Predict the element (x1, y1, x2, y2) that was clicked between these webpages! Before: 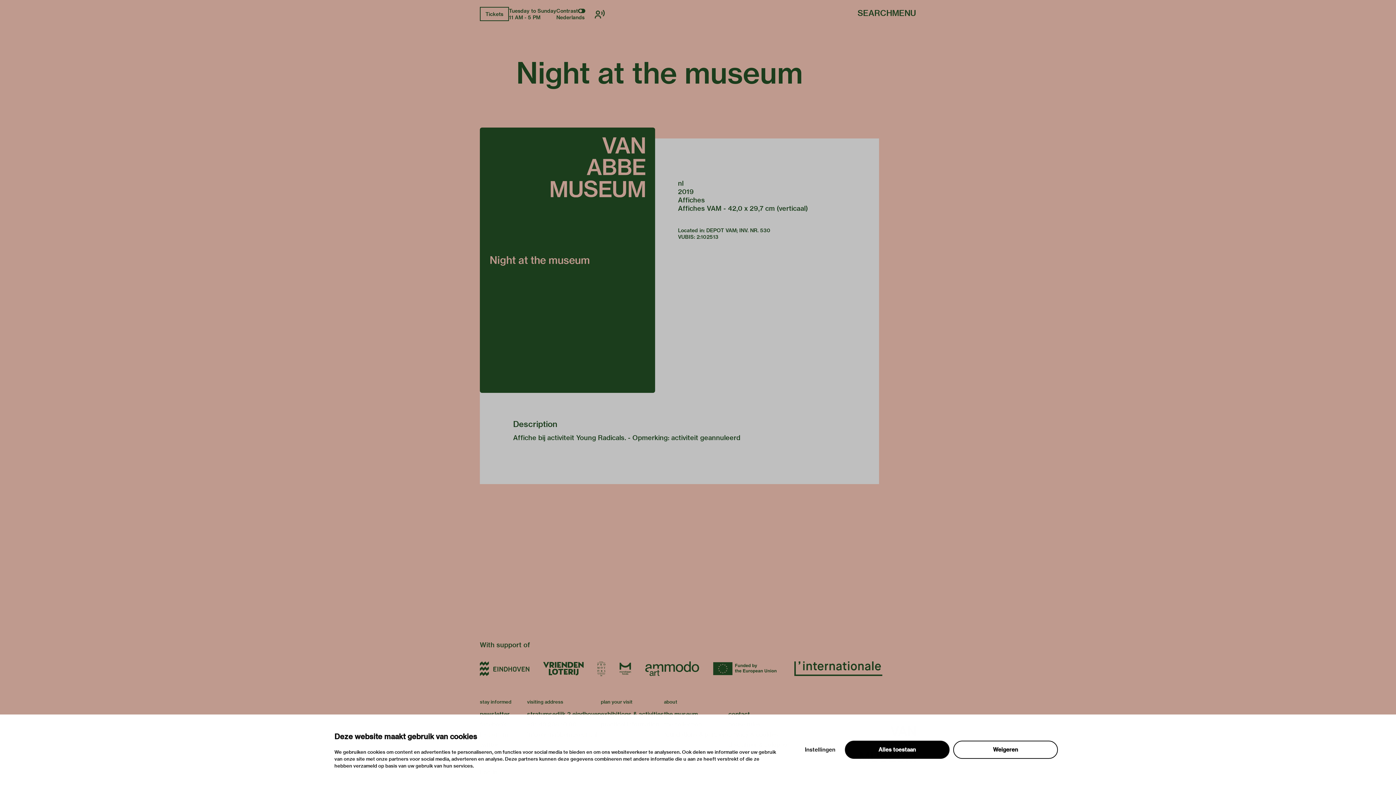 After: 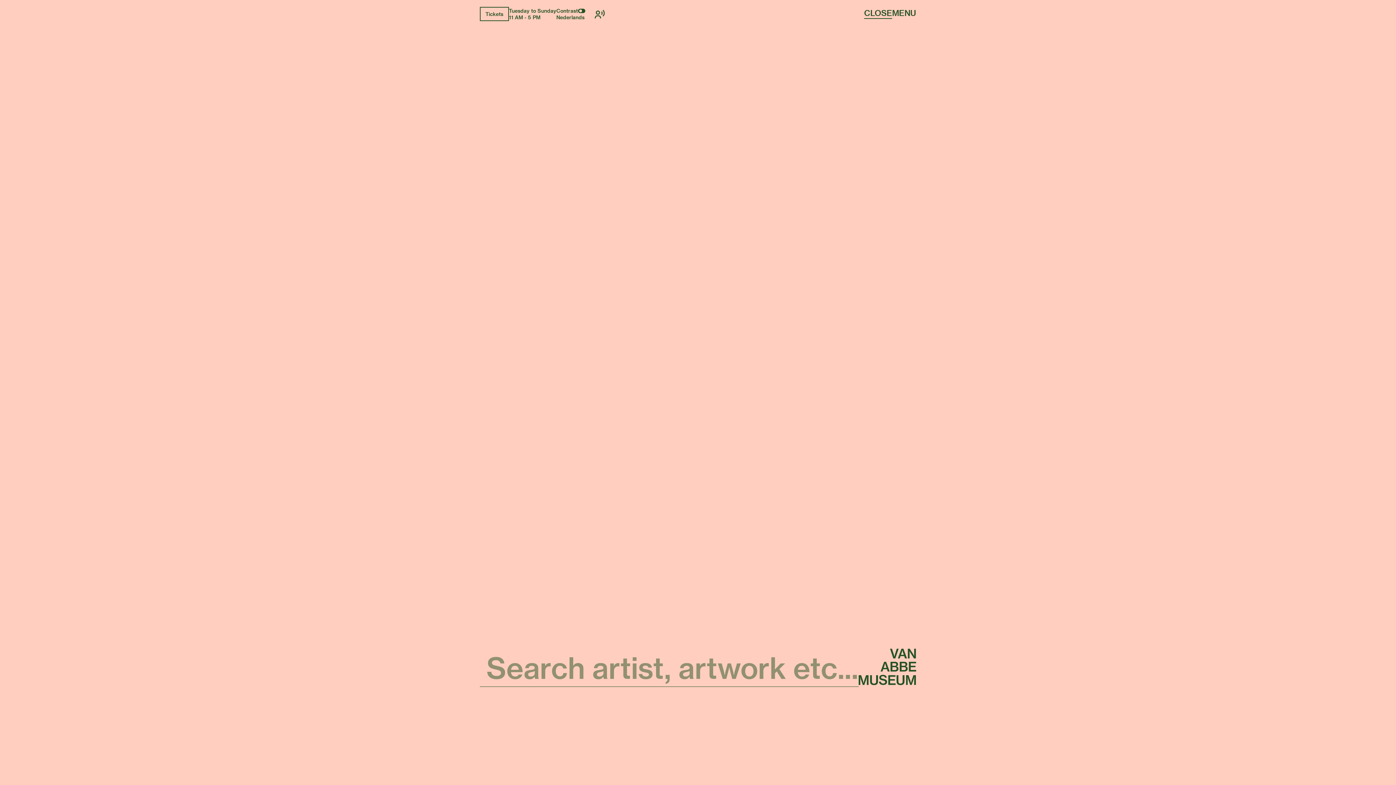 Action: bbox: (857, 9, 892, 18) label: Search